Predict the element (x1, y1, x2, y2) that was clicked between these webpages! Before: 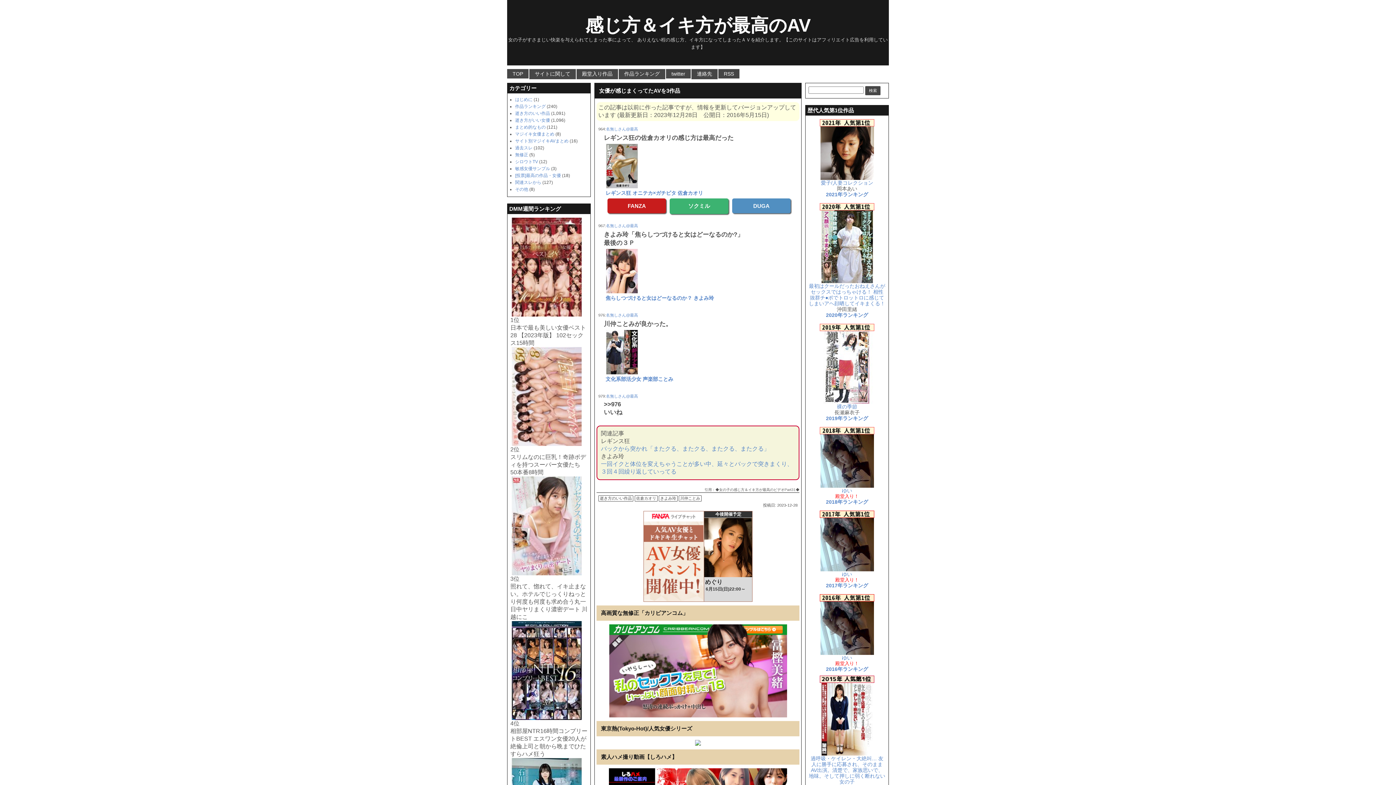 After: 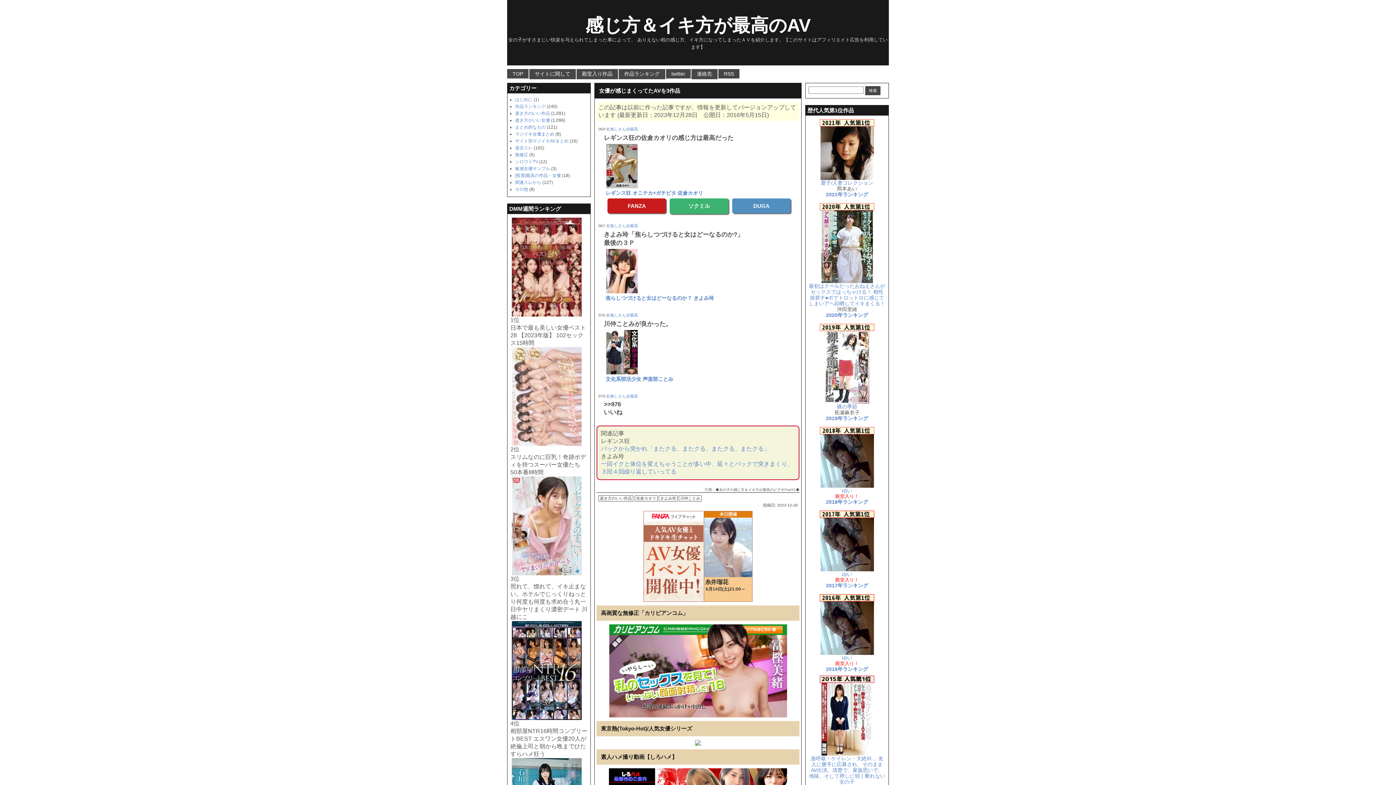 Action: bbox: (510, 439, 583, 445)